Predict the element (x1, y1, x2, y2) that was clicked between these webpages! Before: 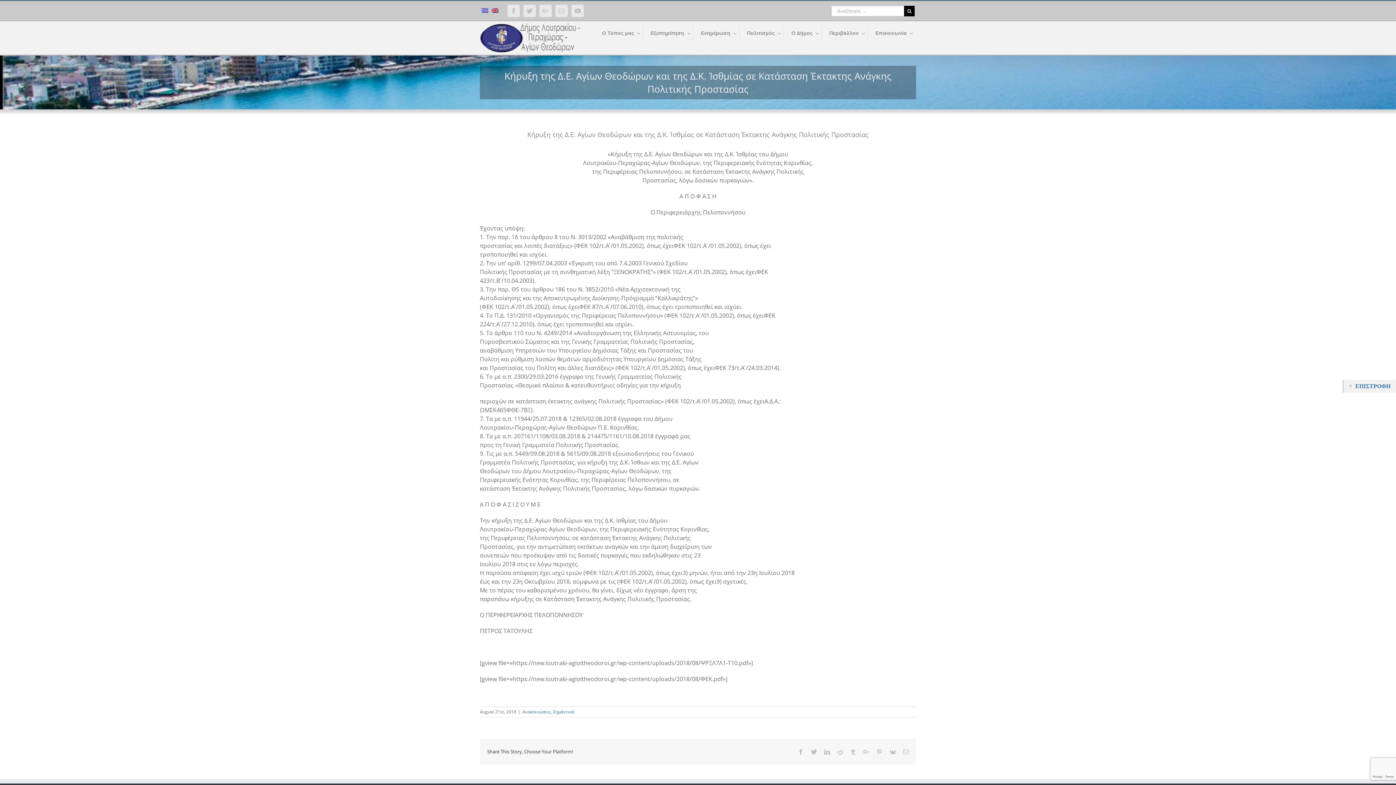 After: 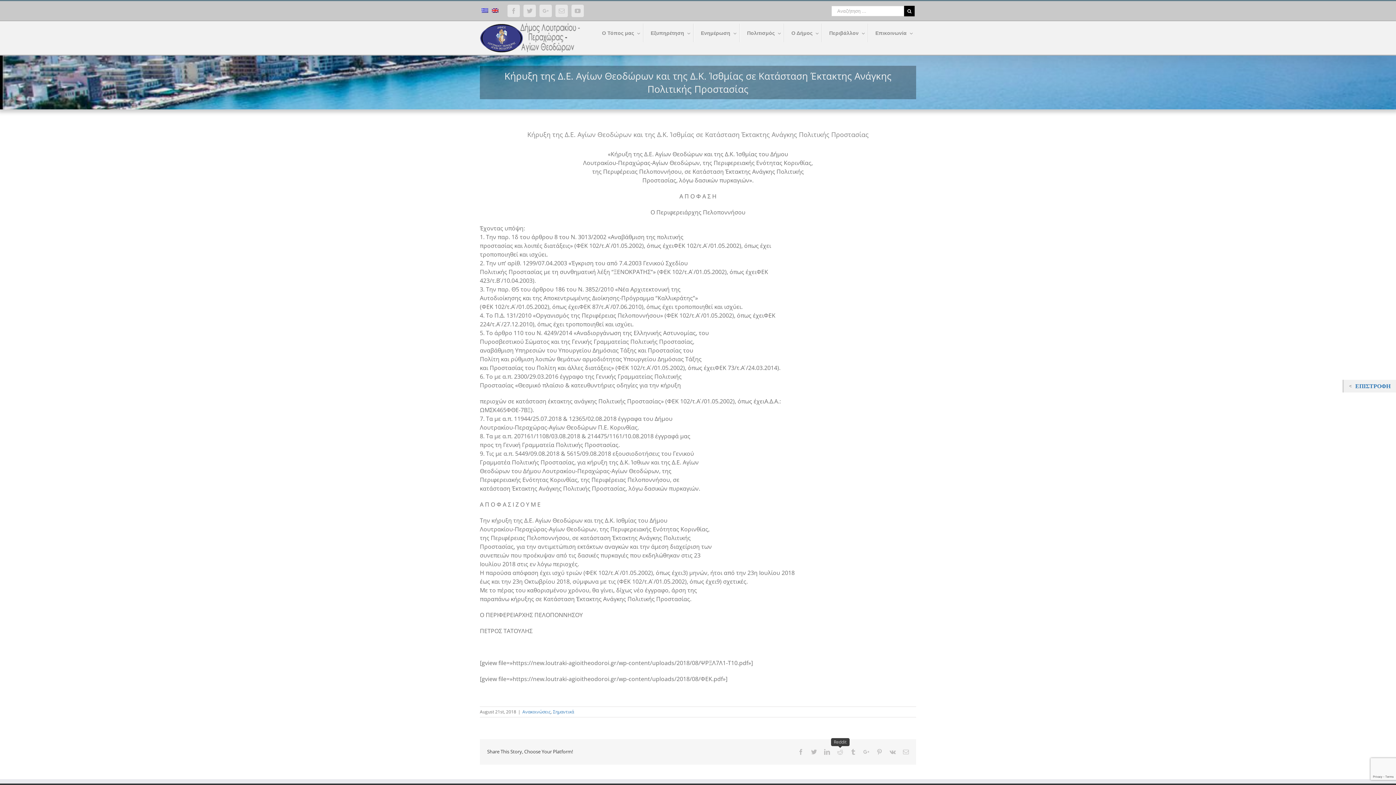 Action: label: Reddit bbox: (837, 749, 843, 755)